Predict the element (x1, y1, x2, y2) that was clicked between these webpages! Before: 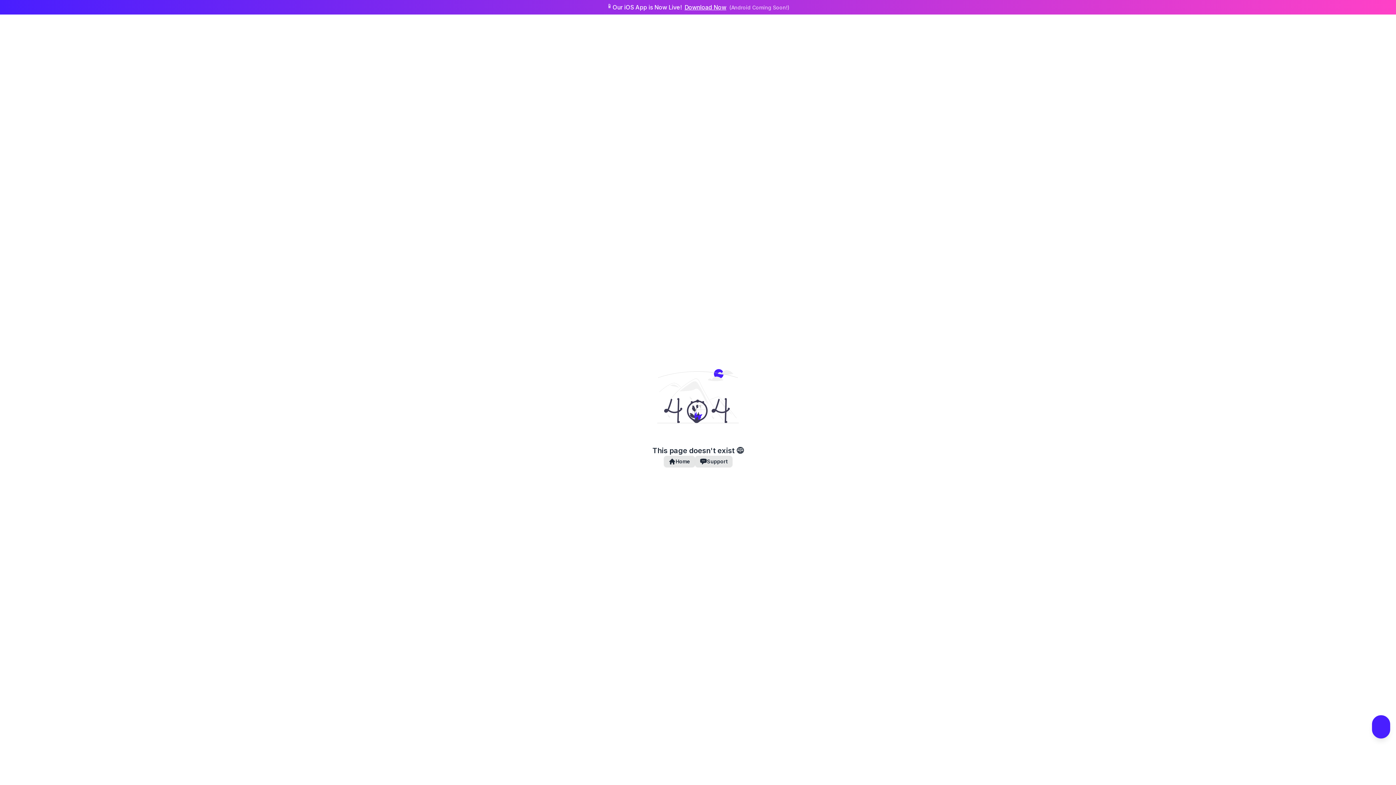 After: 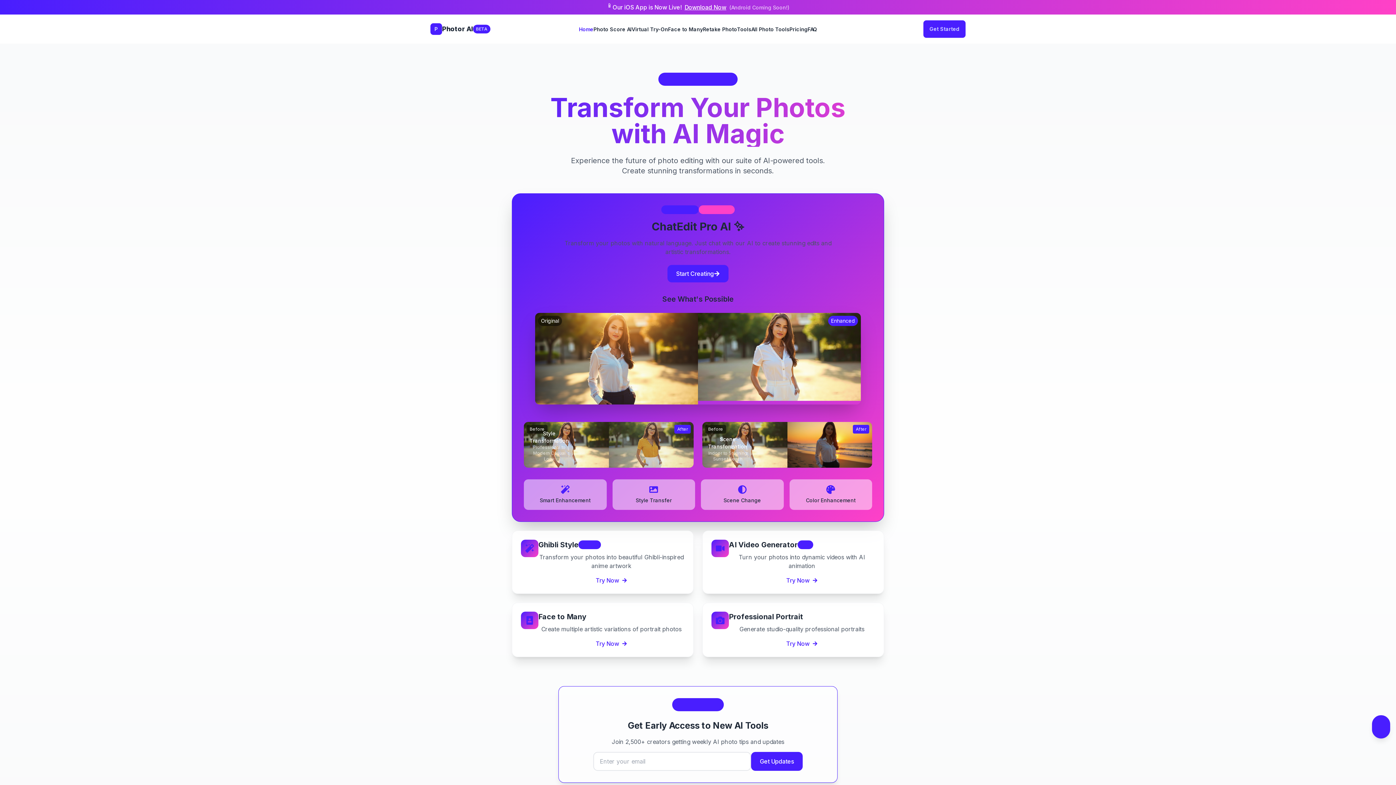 Action: label: Home bbox: (663, 456, 695, 467)